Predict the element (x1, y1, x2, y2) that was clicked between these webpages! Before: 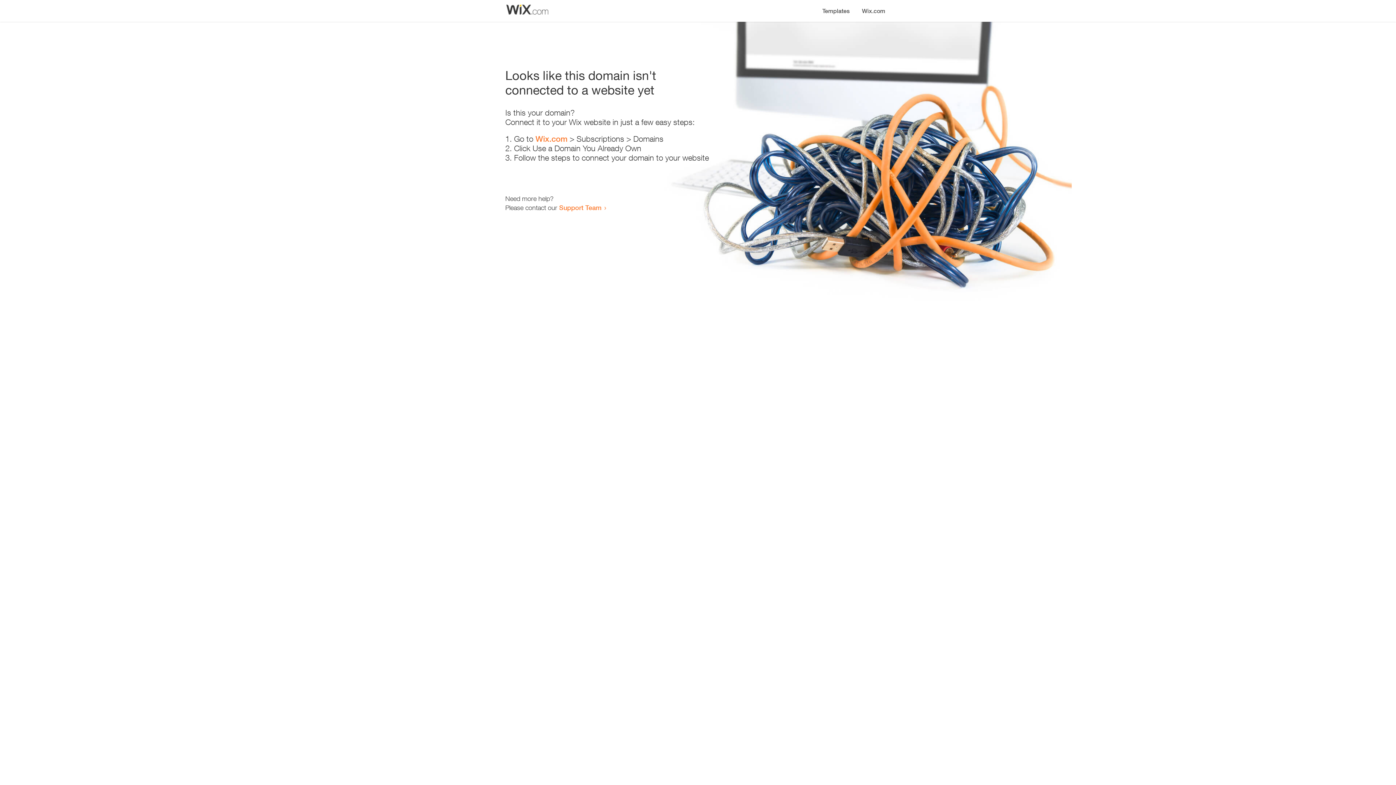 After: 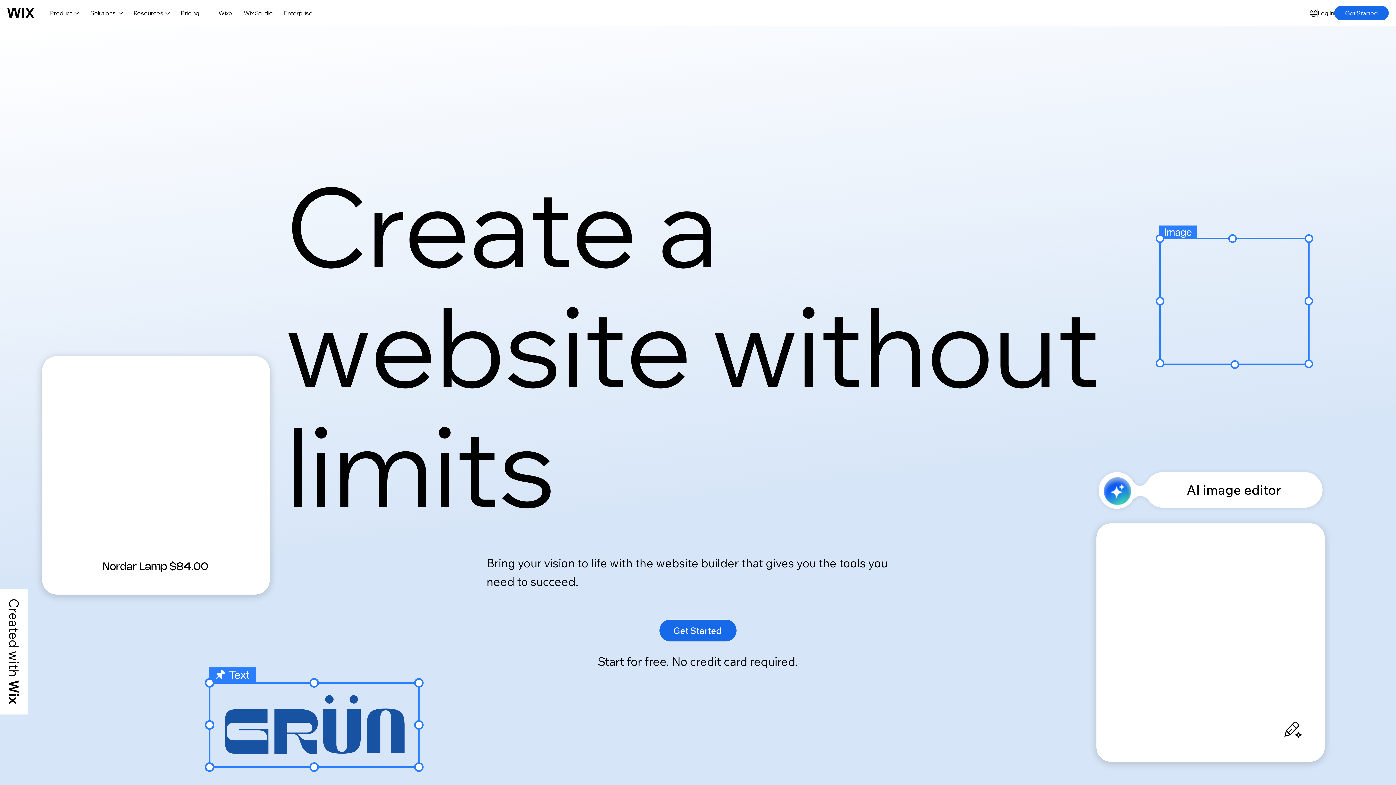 Action: bbox: (856, 0, 890, 14) label: Wix.com